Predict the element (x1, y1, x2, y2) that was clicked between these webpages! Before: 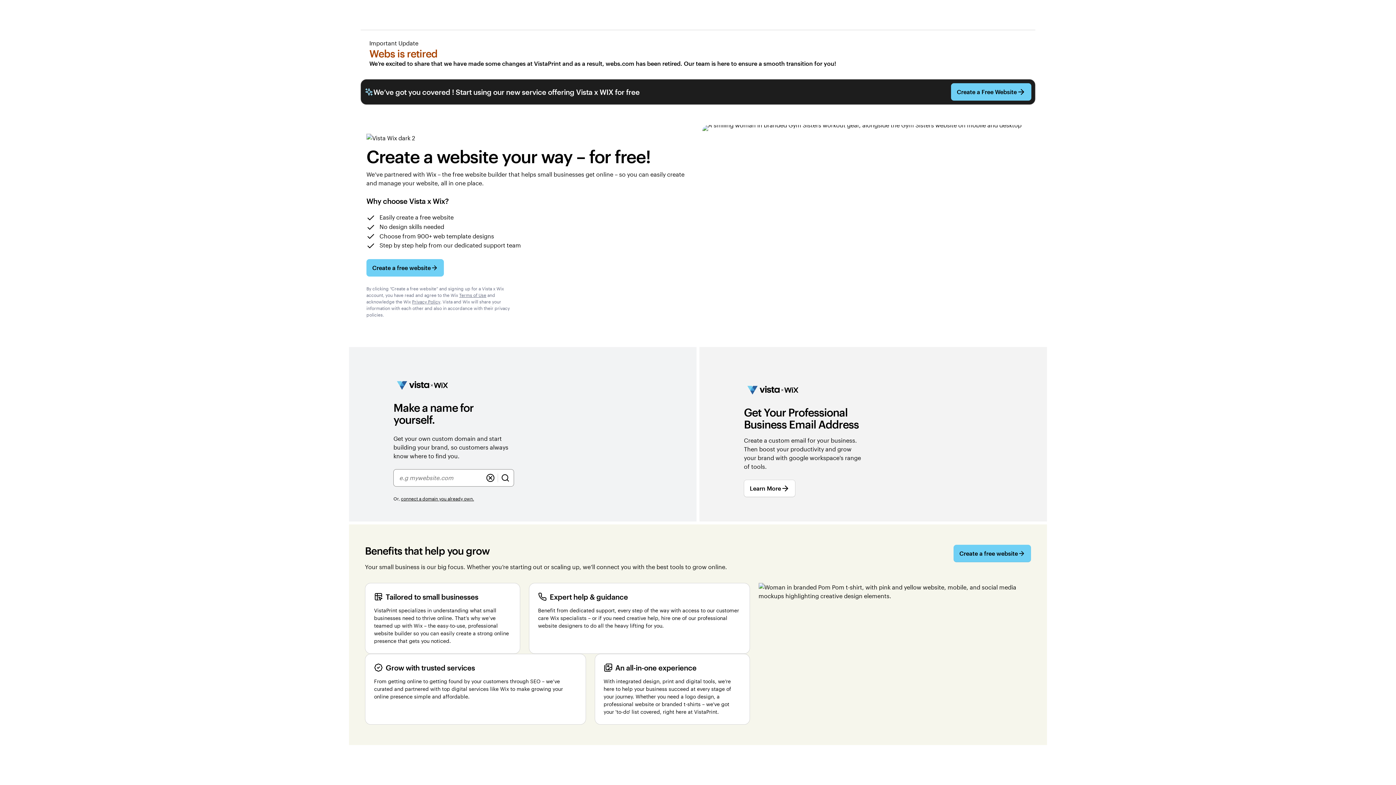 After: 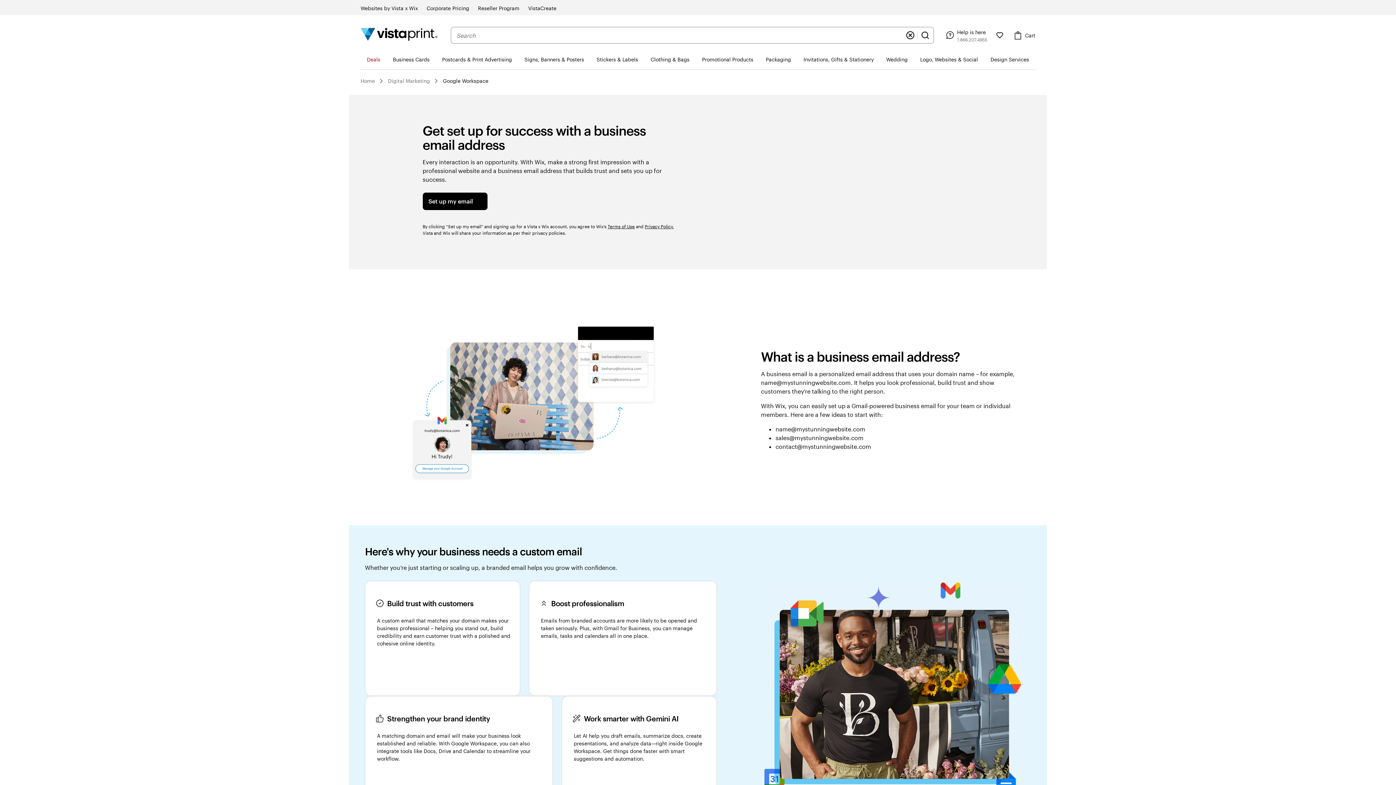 Action: label: Learn More bbox: (744, 479, 795, 497)